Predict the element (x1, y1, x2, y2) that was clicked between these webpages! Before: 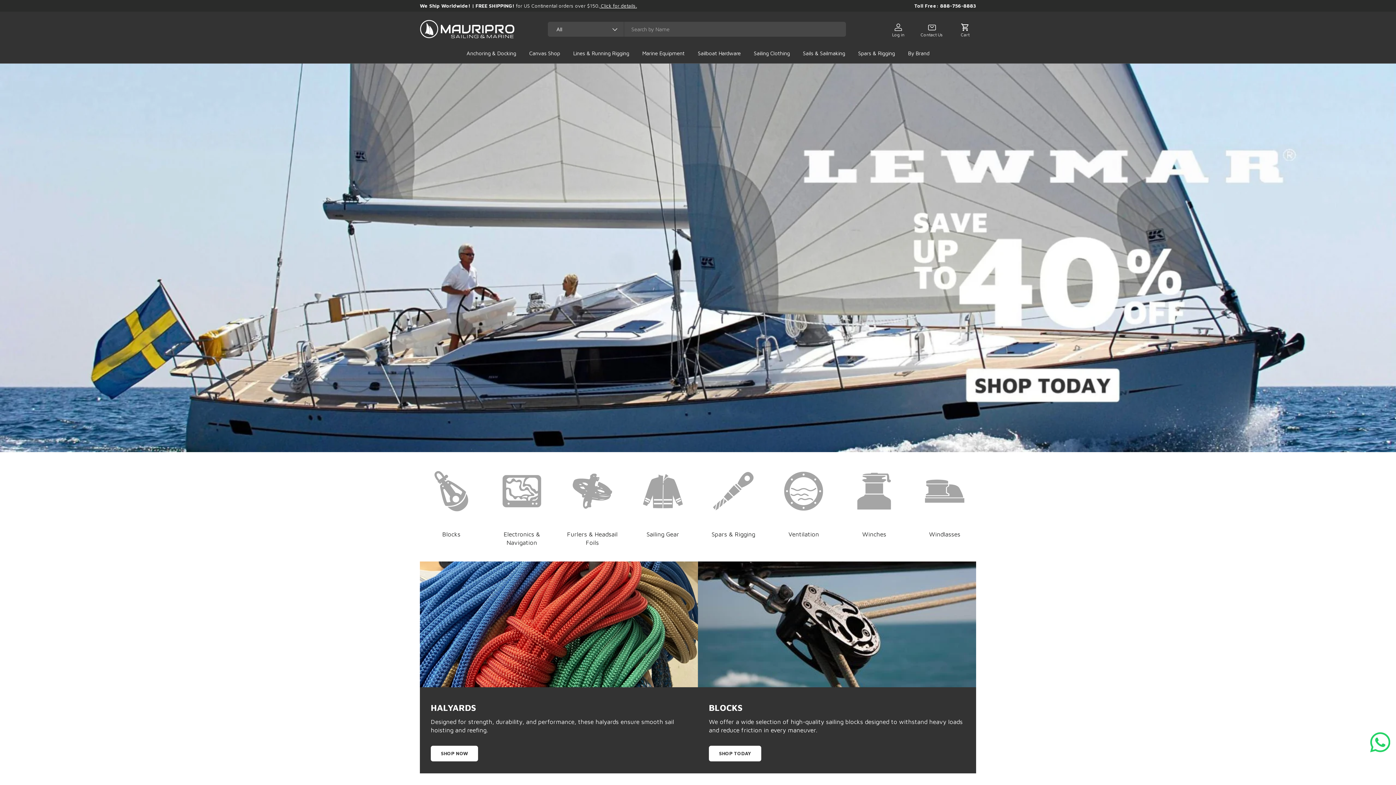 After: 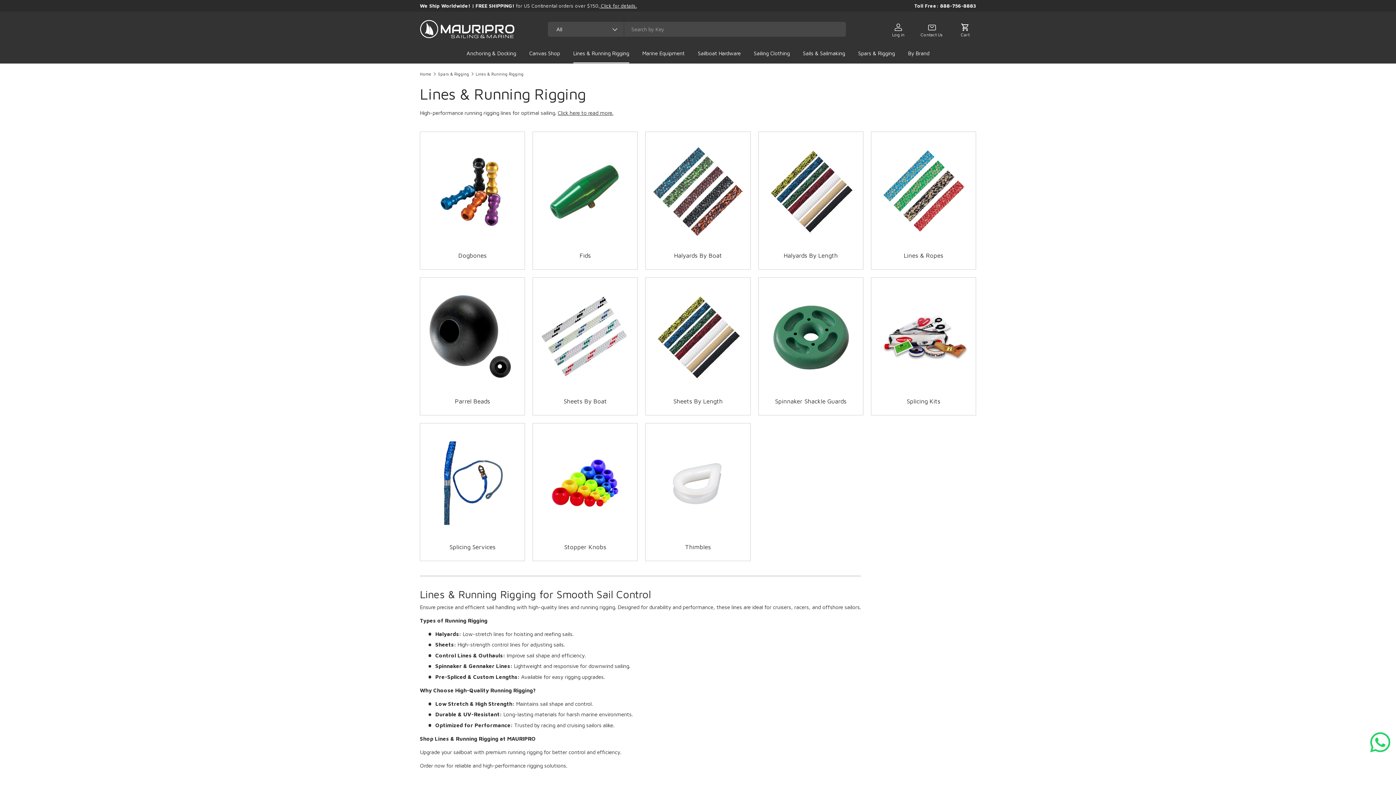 Action: bbox: (573, 46, 629, 63) label: Lines & Running Rigging